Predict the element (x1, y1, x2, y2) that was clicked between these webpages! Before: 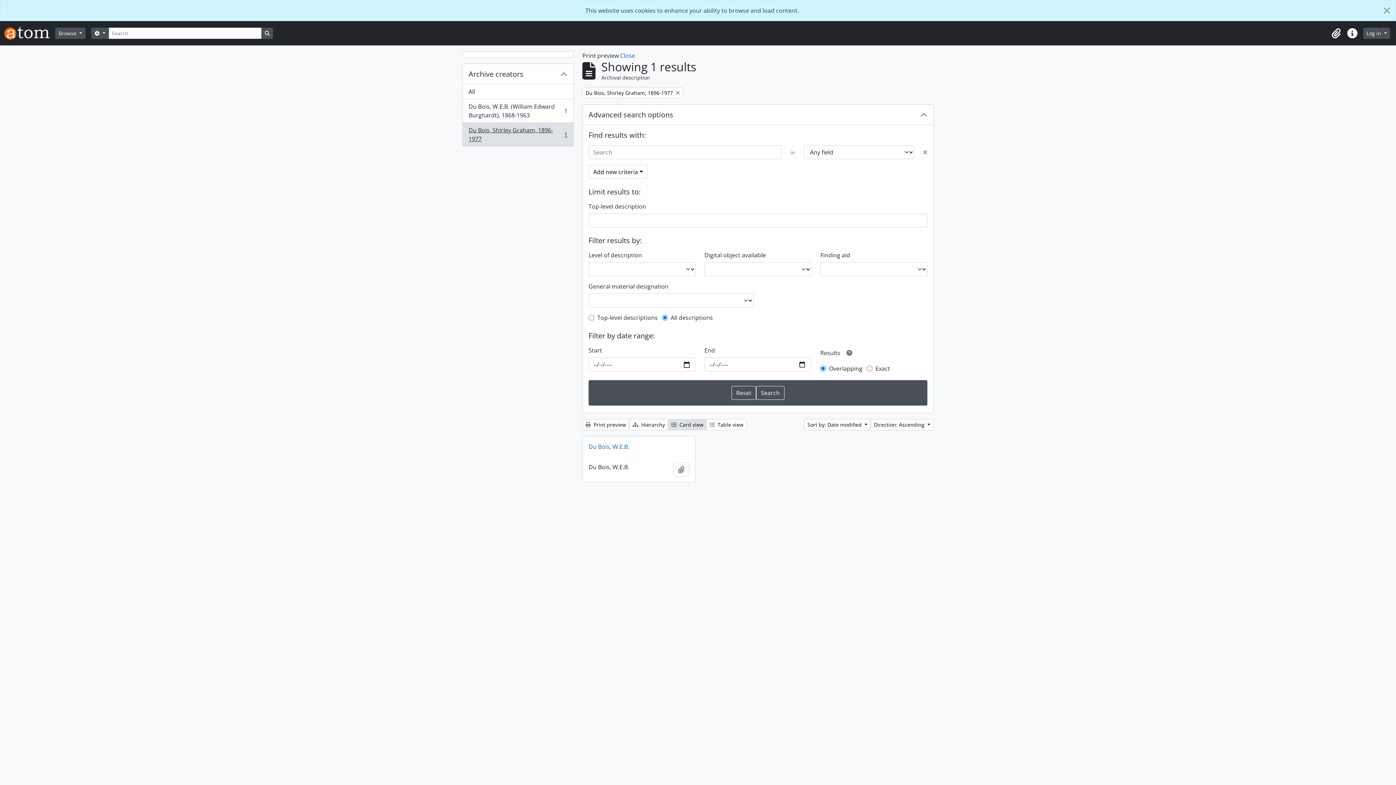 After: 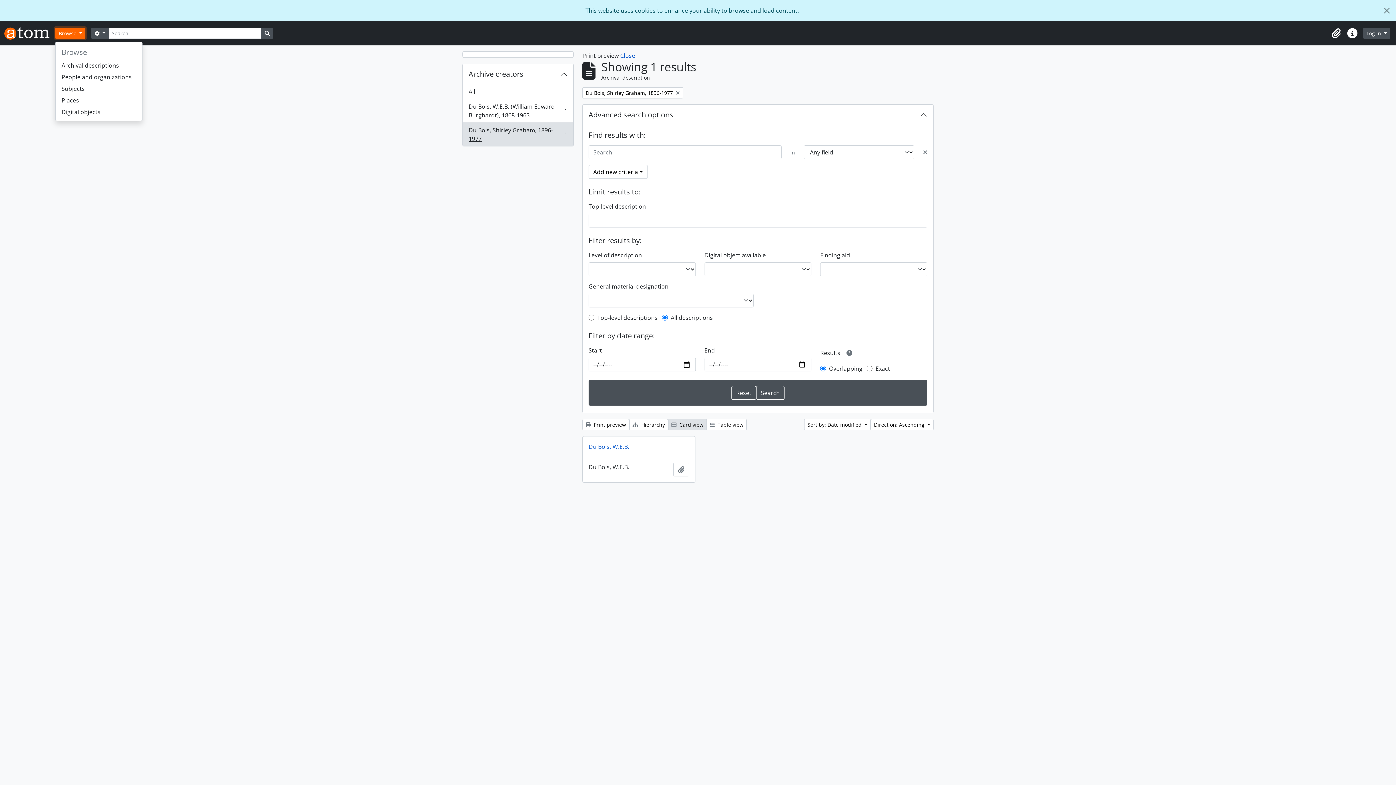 Action: label: Browse  bbox: (55, 27, 85, 38)